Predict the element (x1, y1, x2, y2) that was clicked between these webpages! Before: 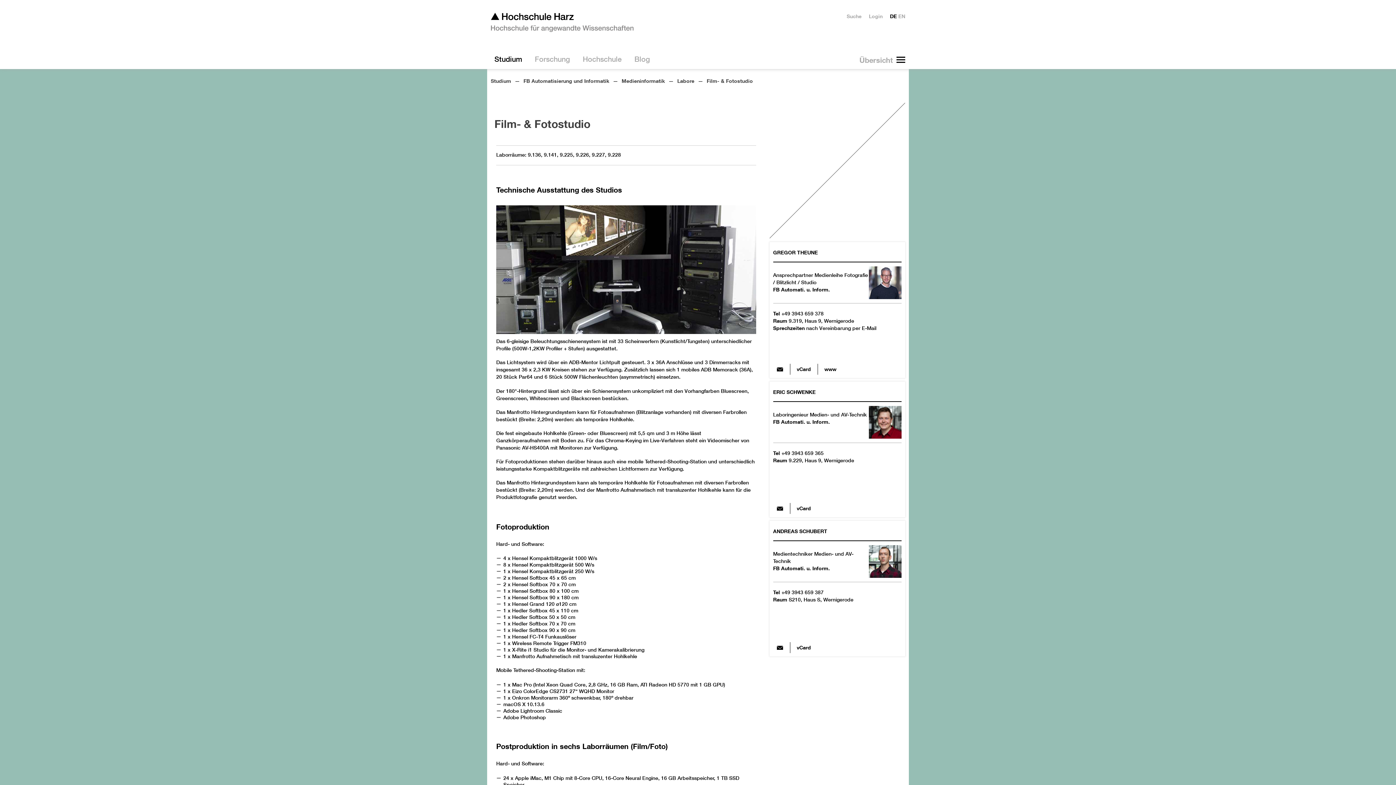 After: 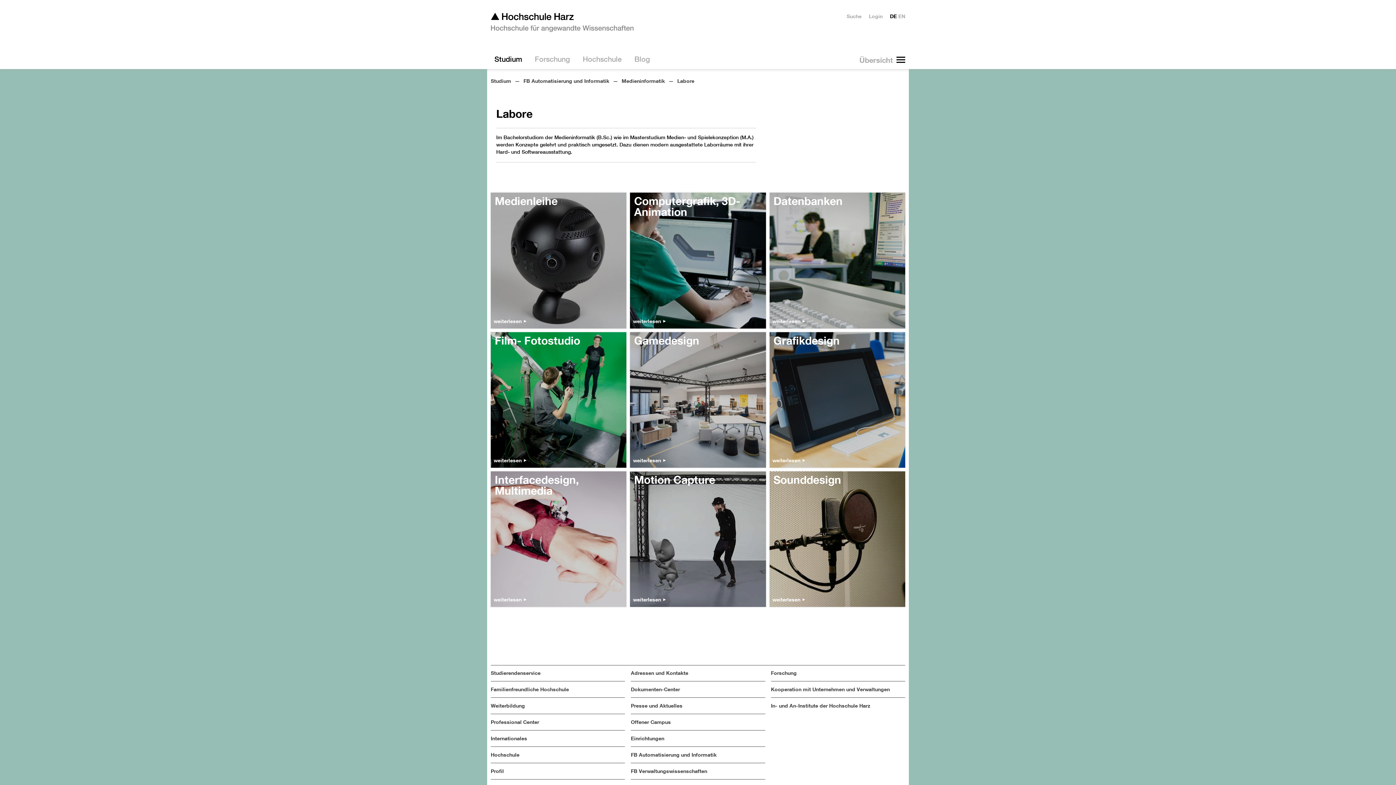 Action: bbox: (677, 77, 694, 84) label: Labore